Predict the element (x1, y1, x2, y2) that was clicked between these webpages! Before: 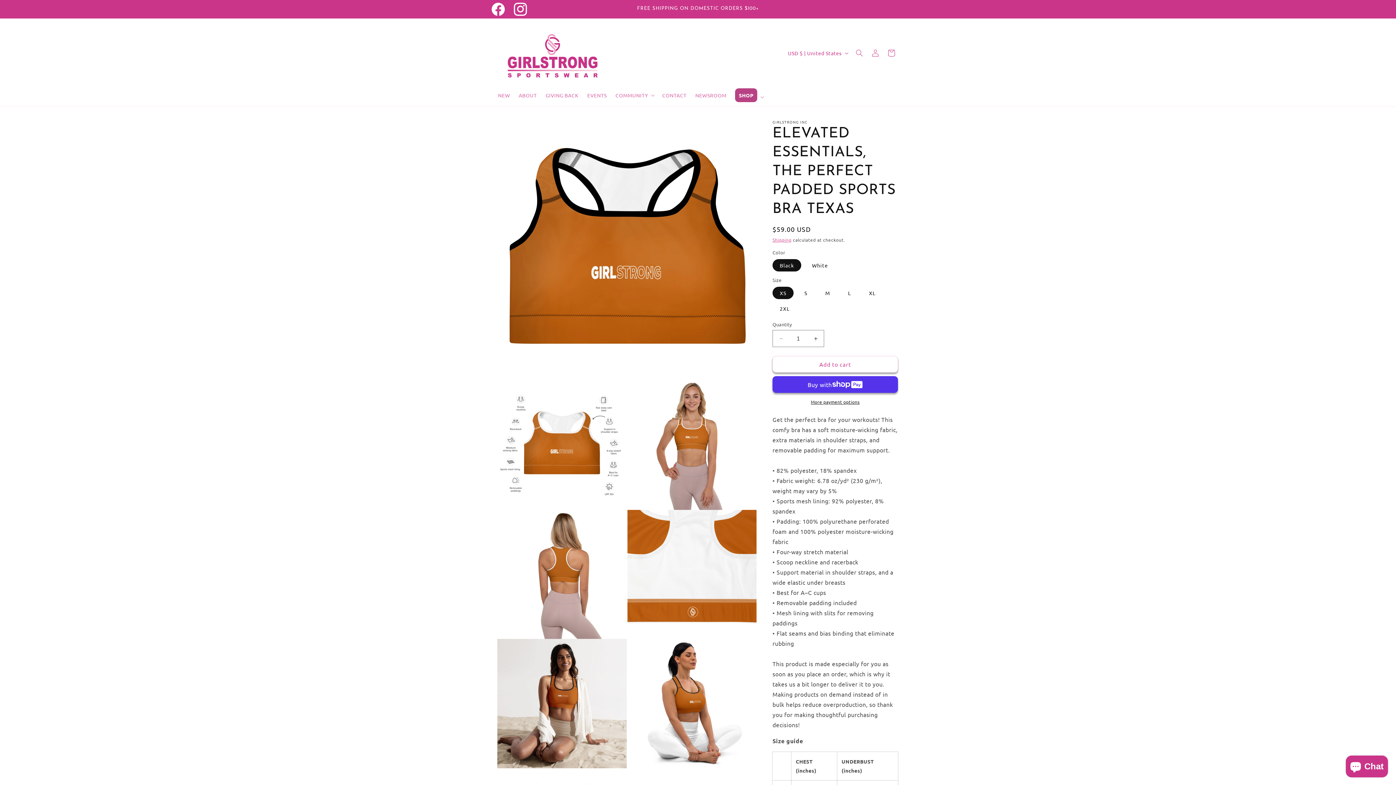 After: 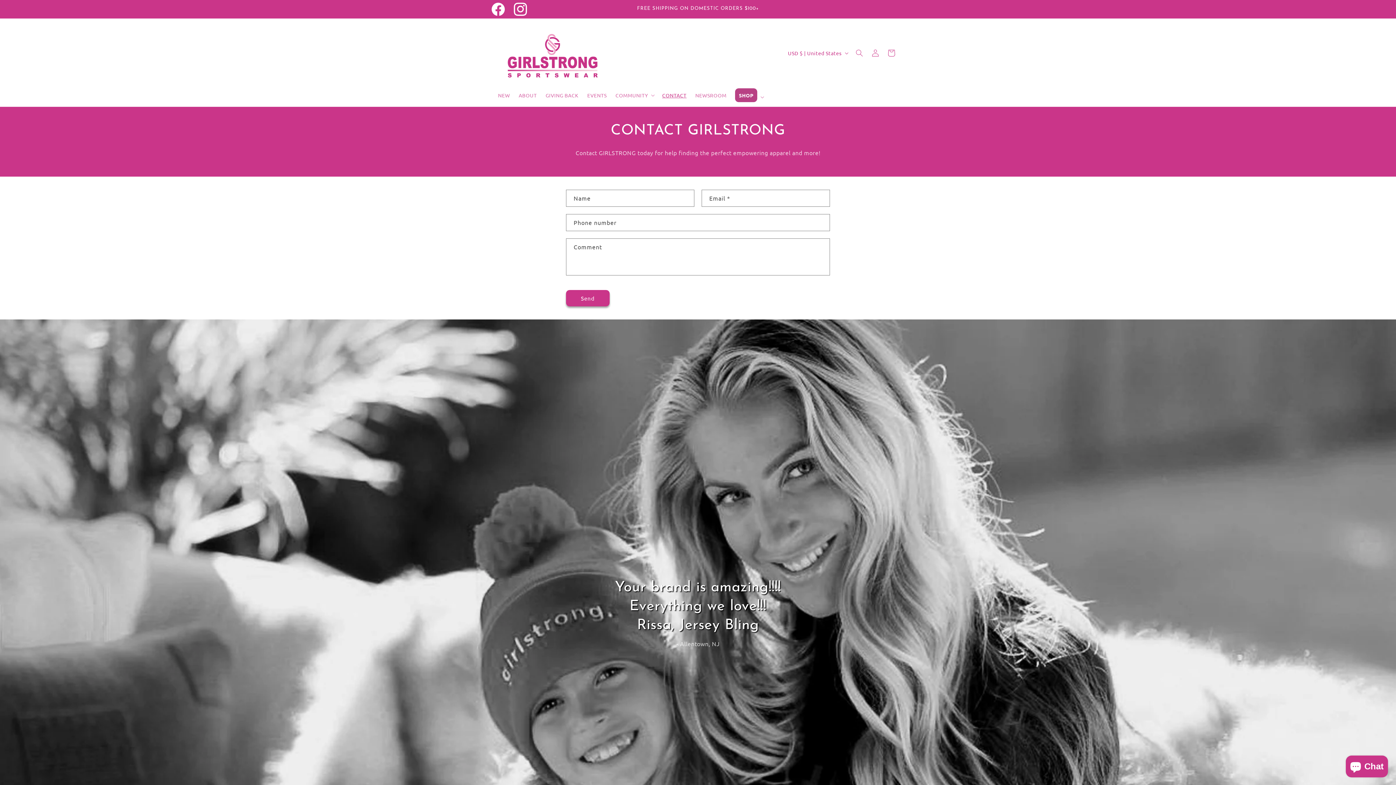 Action: bbox: (657, 87, 691, 102) label: CONTACT